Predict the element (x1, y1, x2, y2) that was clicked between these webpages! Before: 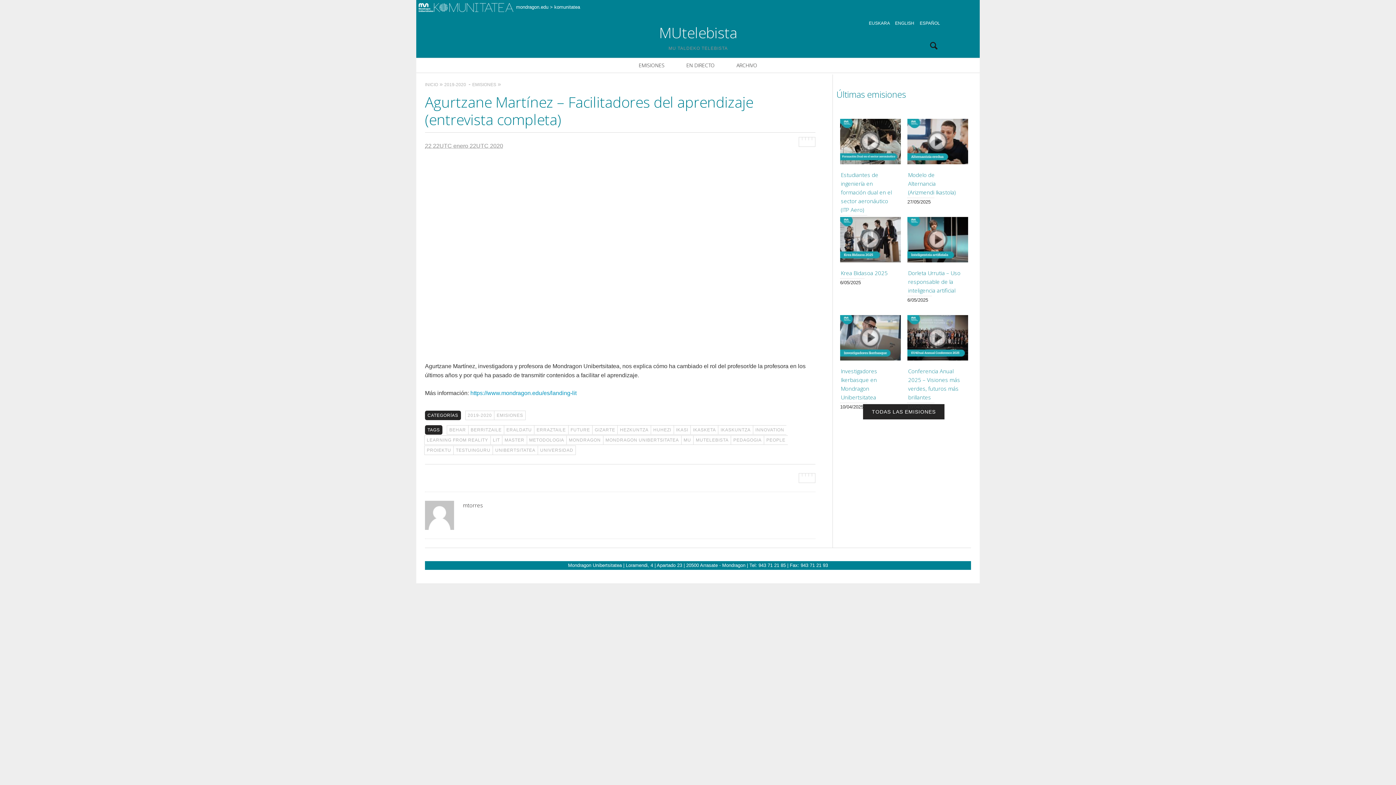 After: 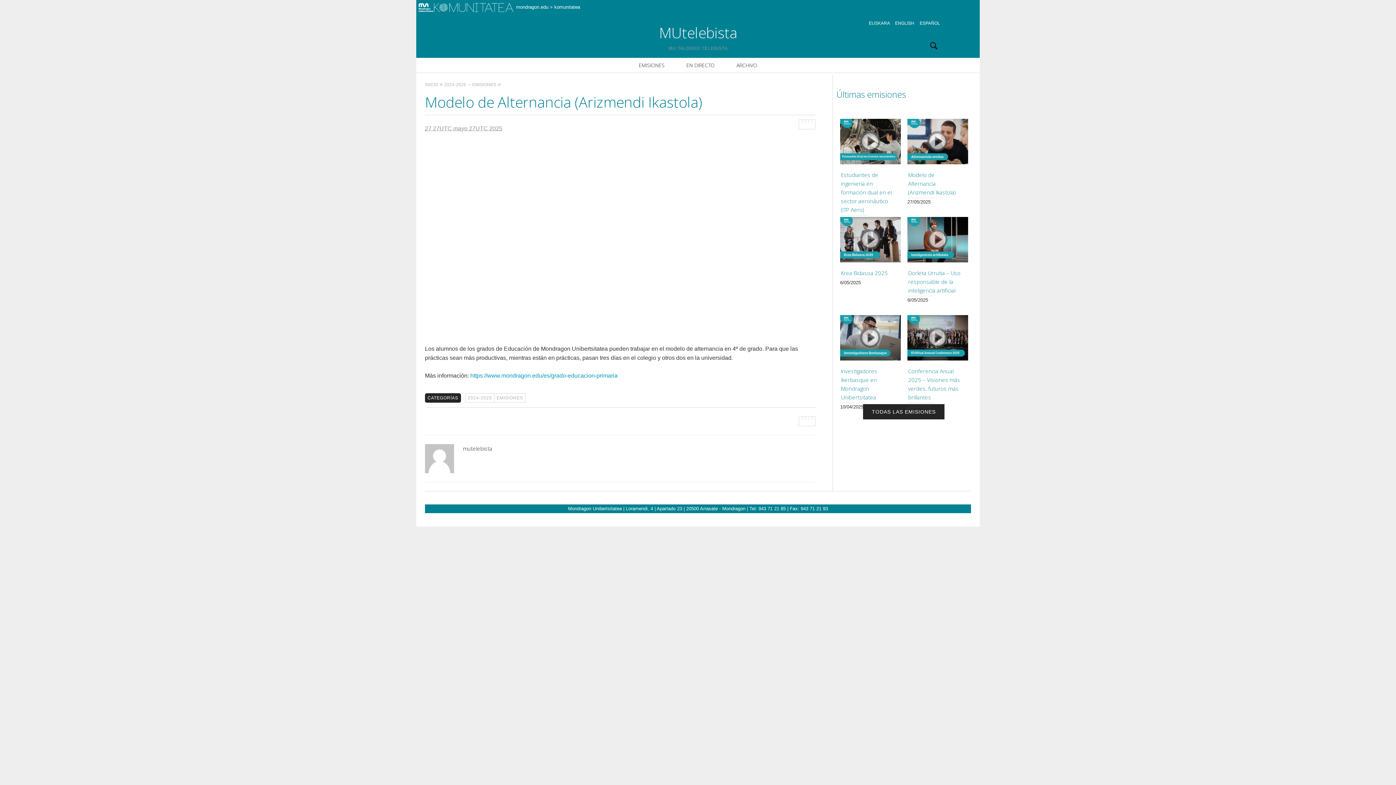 Action: label: Modelo de Alternancia (Arizmendi Ikastola) bbox: (908, 171, 956, 196)